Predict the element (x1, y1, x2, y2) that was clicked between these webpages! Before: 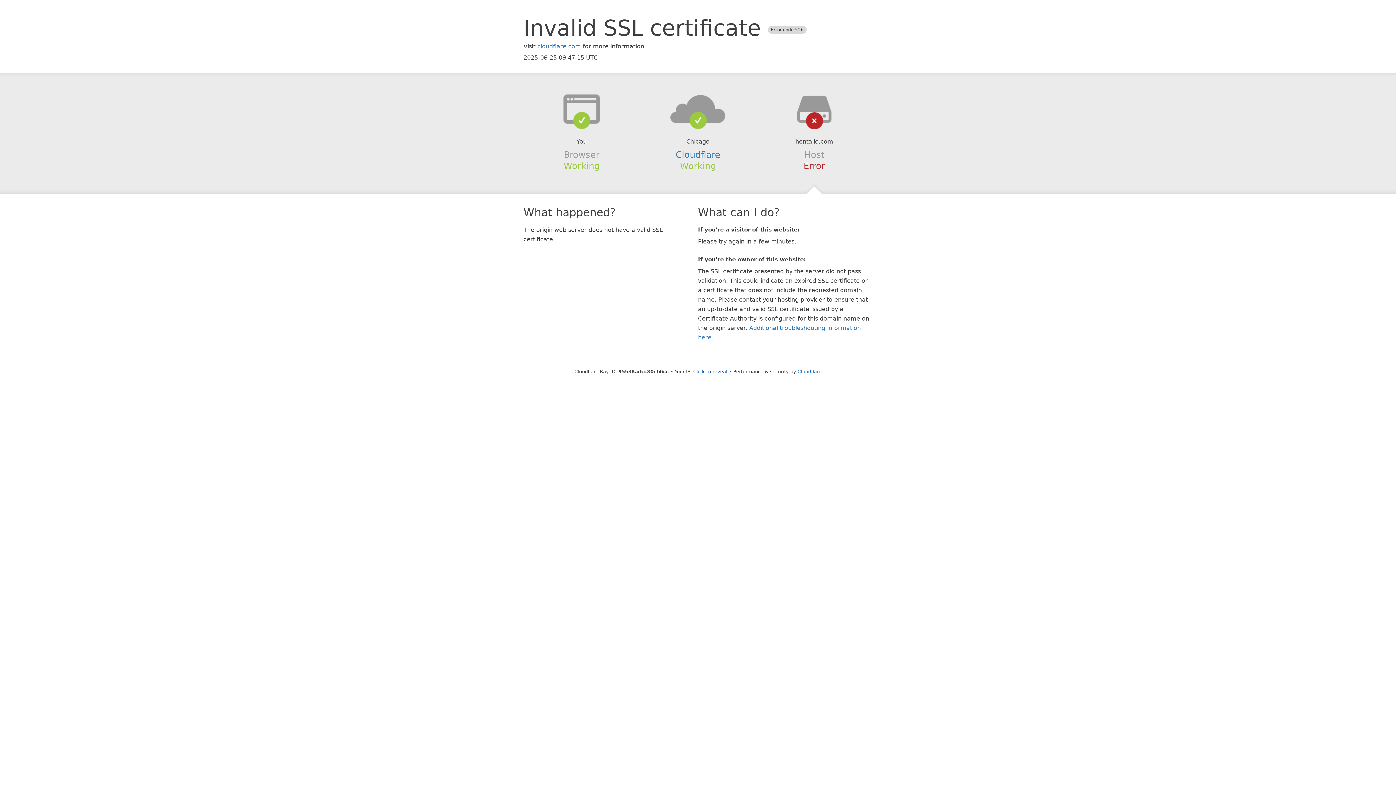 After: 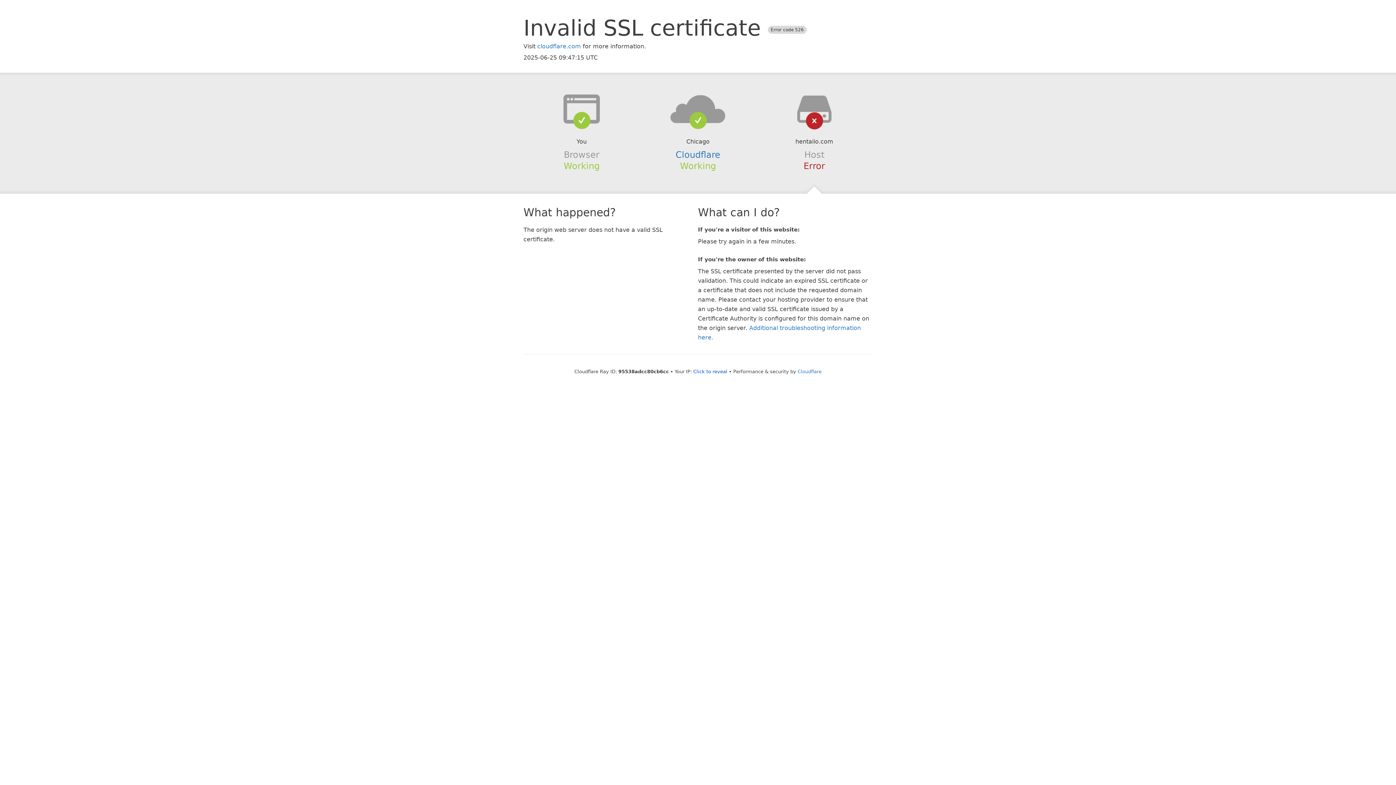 Action: bbox: (639, 94, 756, 123)